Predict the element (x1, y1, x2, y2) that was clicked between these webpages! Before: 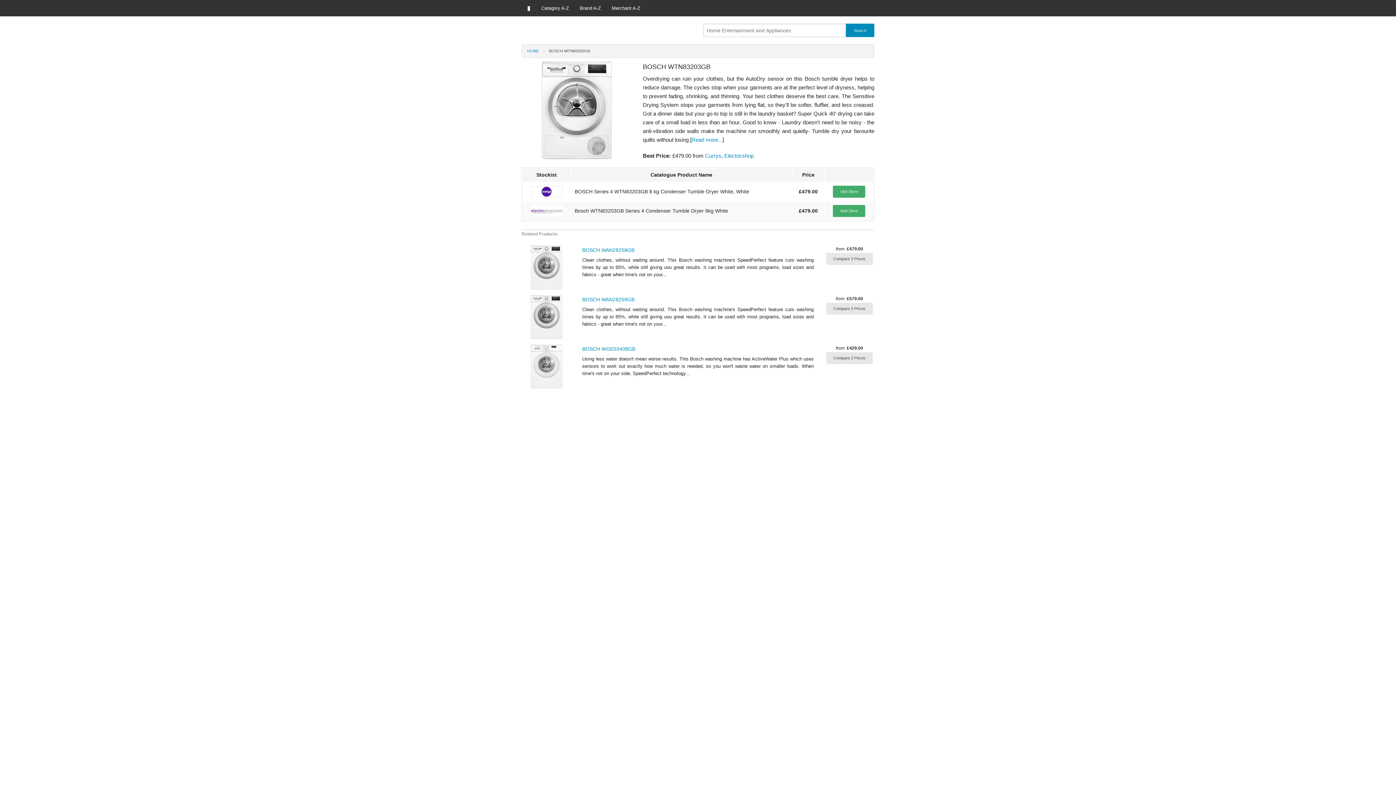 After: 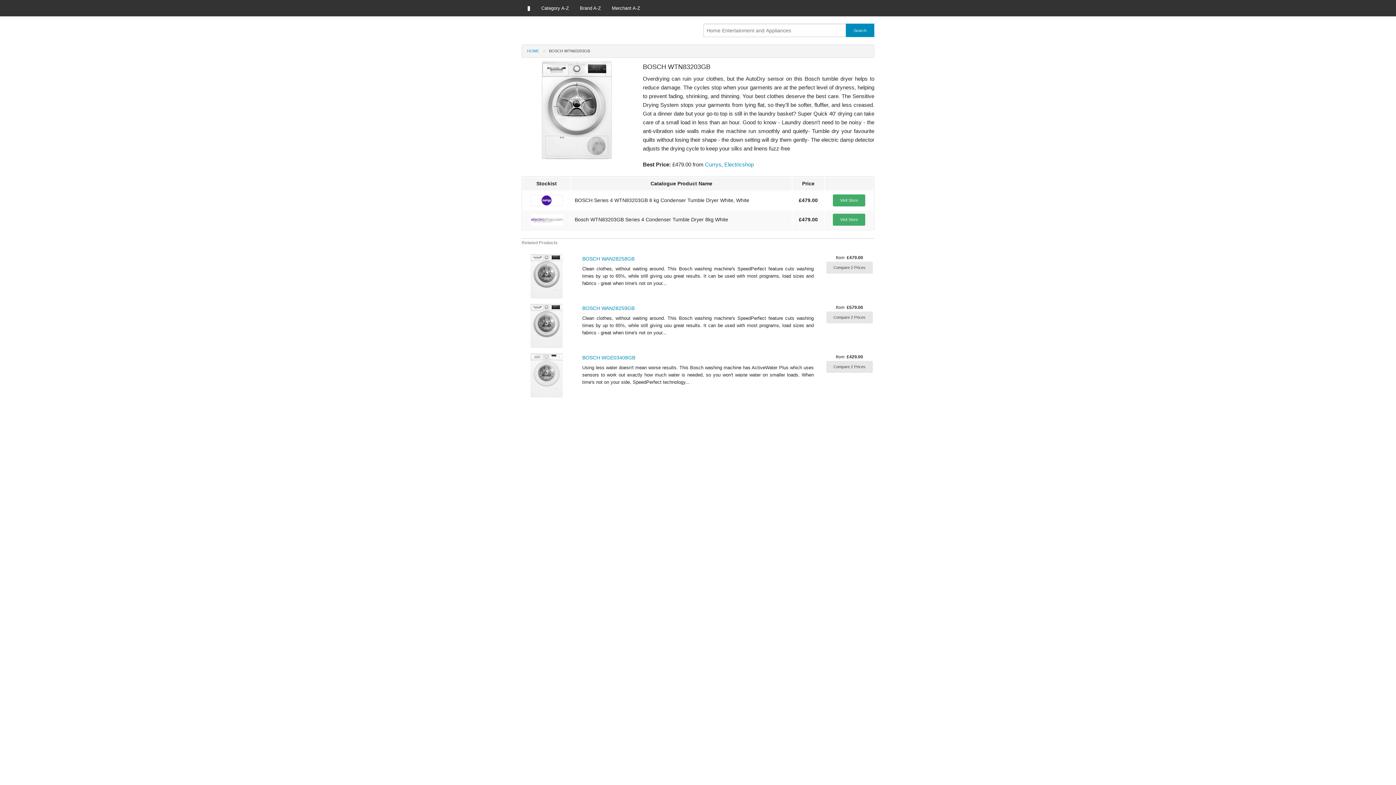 Action: bbox: (691, 136, 722, 142) label: Read more...